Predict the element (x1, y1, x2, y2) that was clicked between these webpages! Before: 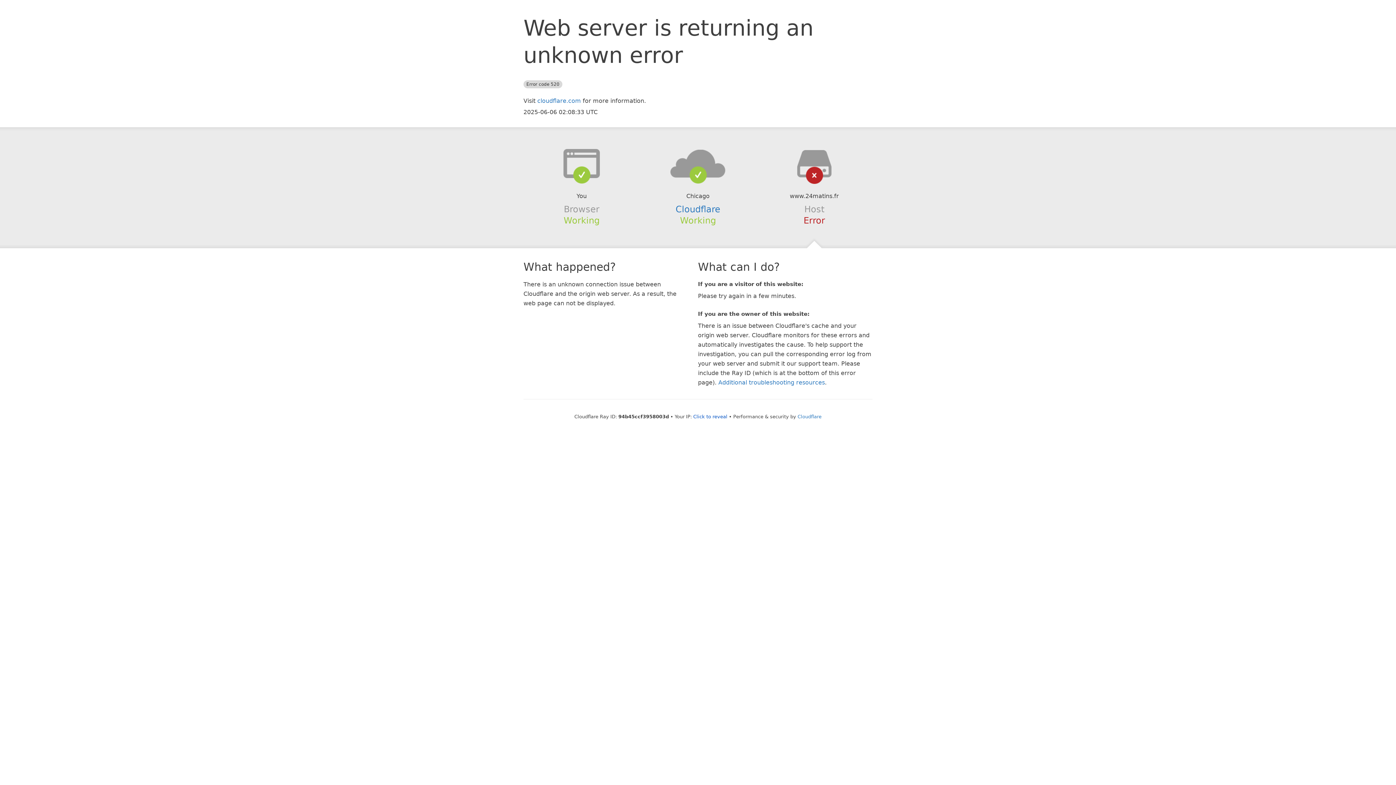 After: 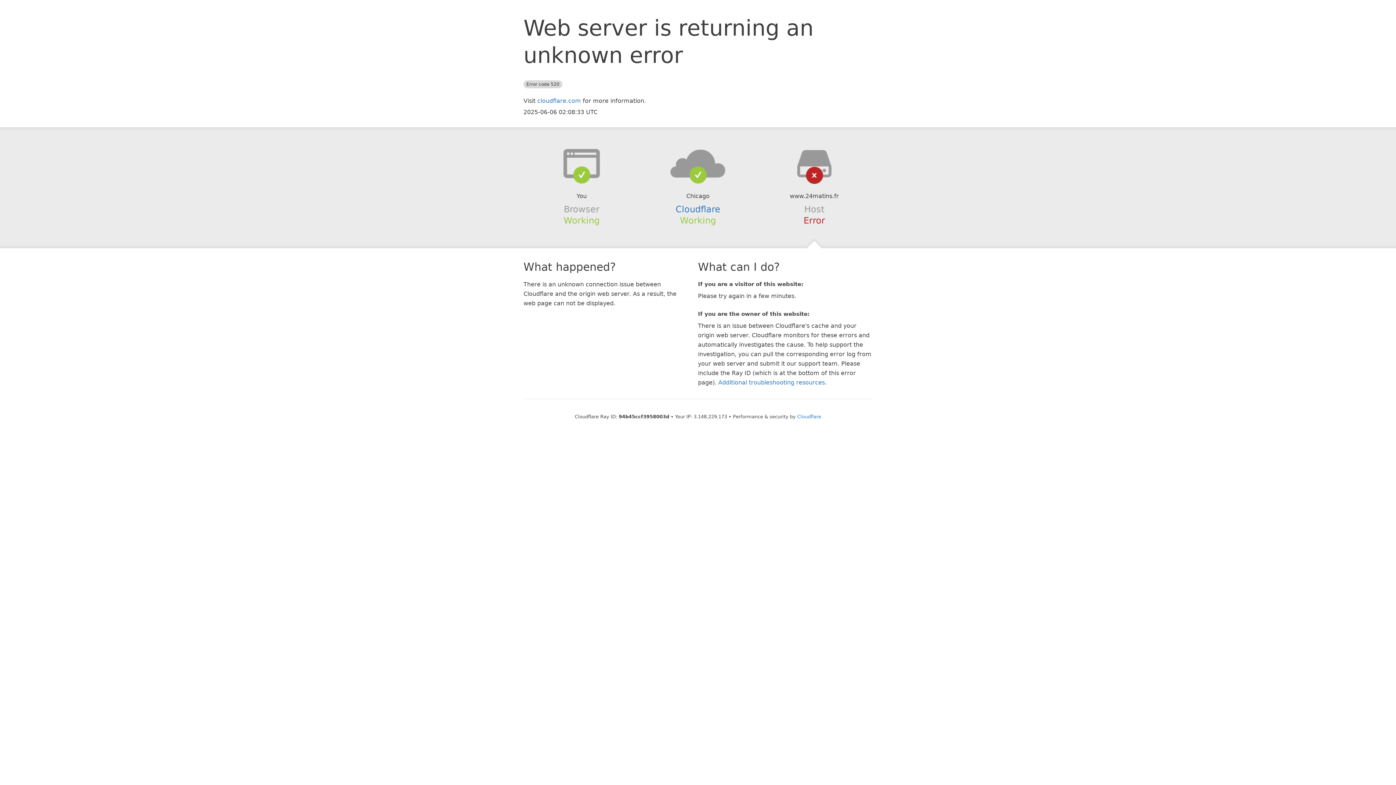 Action: bbox: (693, 414, 727, 419) label: Click to reveal